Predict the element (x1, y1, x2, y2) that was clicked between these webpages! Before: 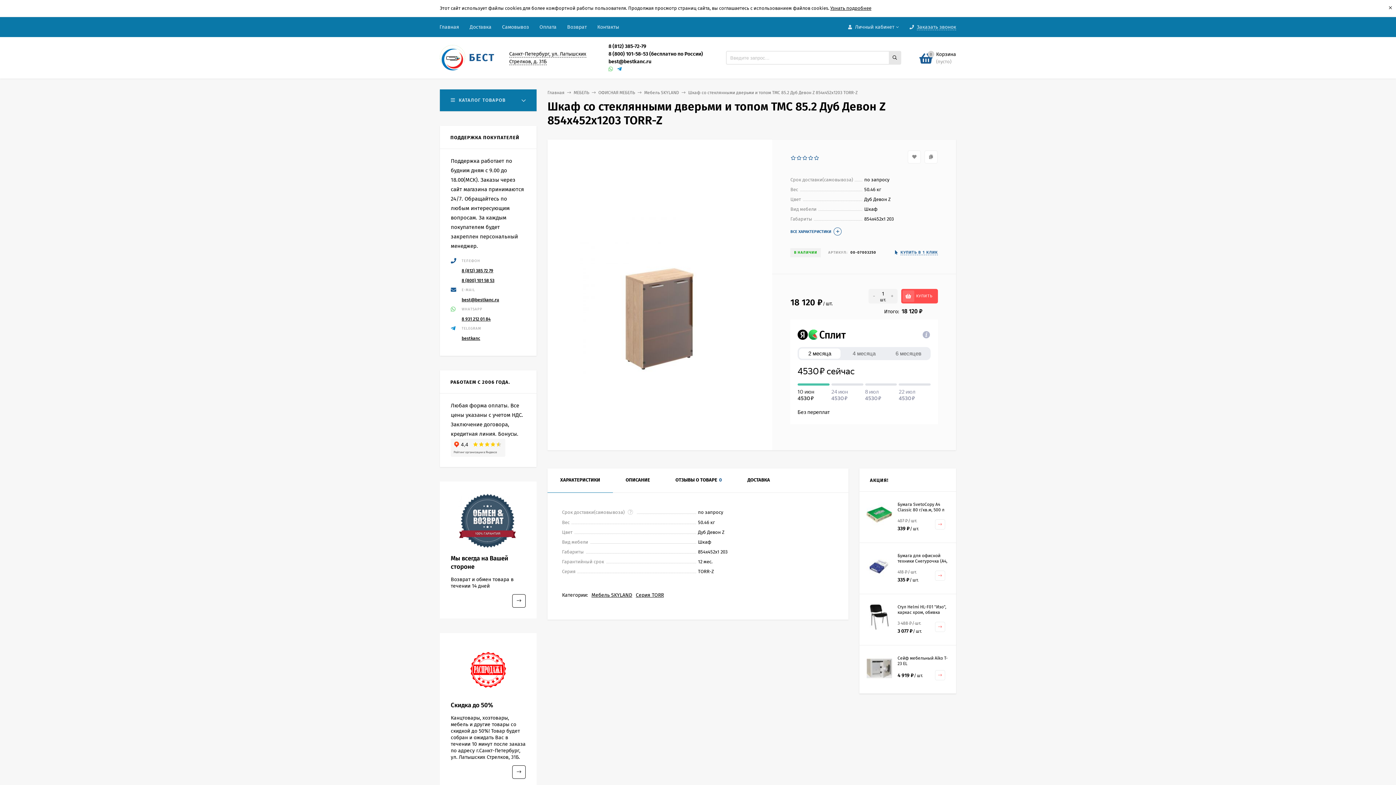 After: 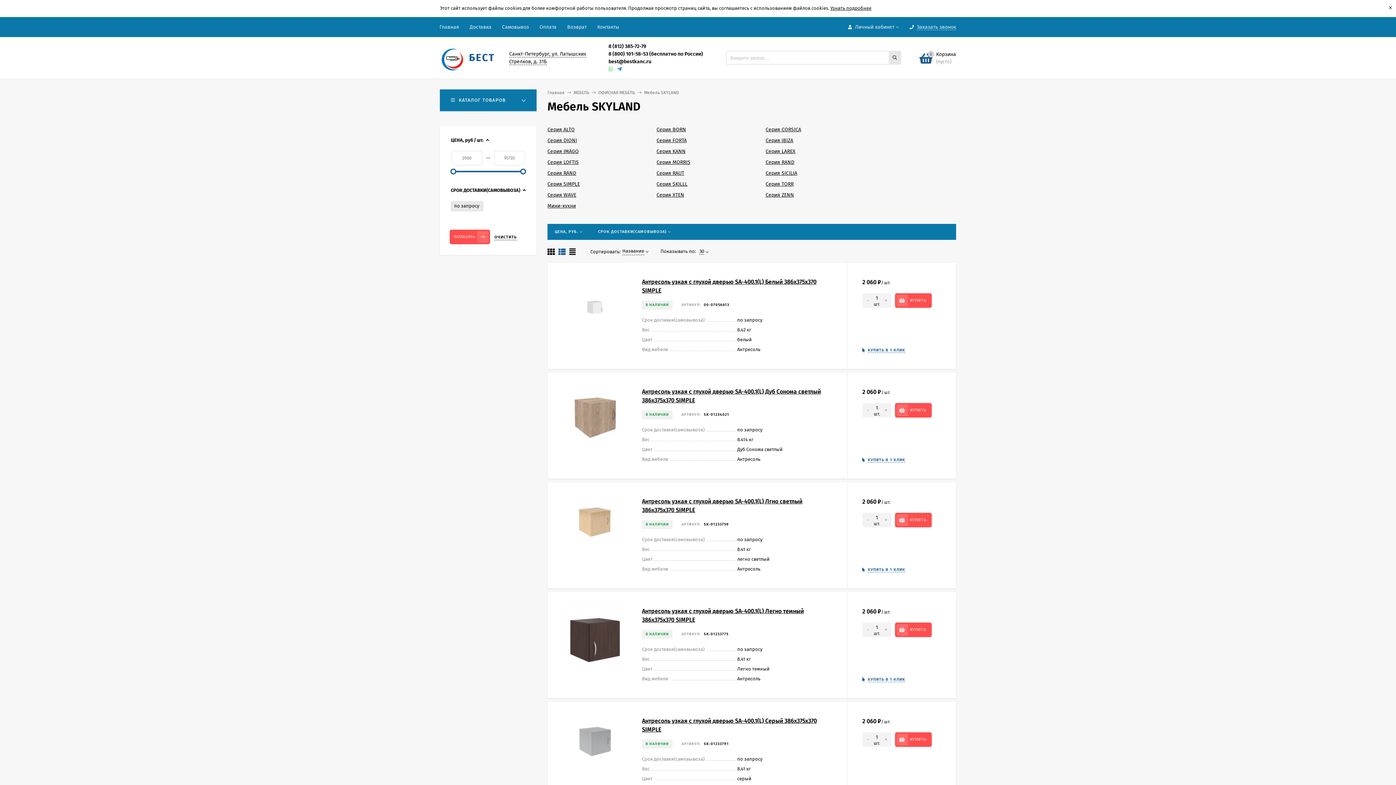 Action: label: Мебель SKYLAND bbox: (644, 90, 679, 95)